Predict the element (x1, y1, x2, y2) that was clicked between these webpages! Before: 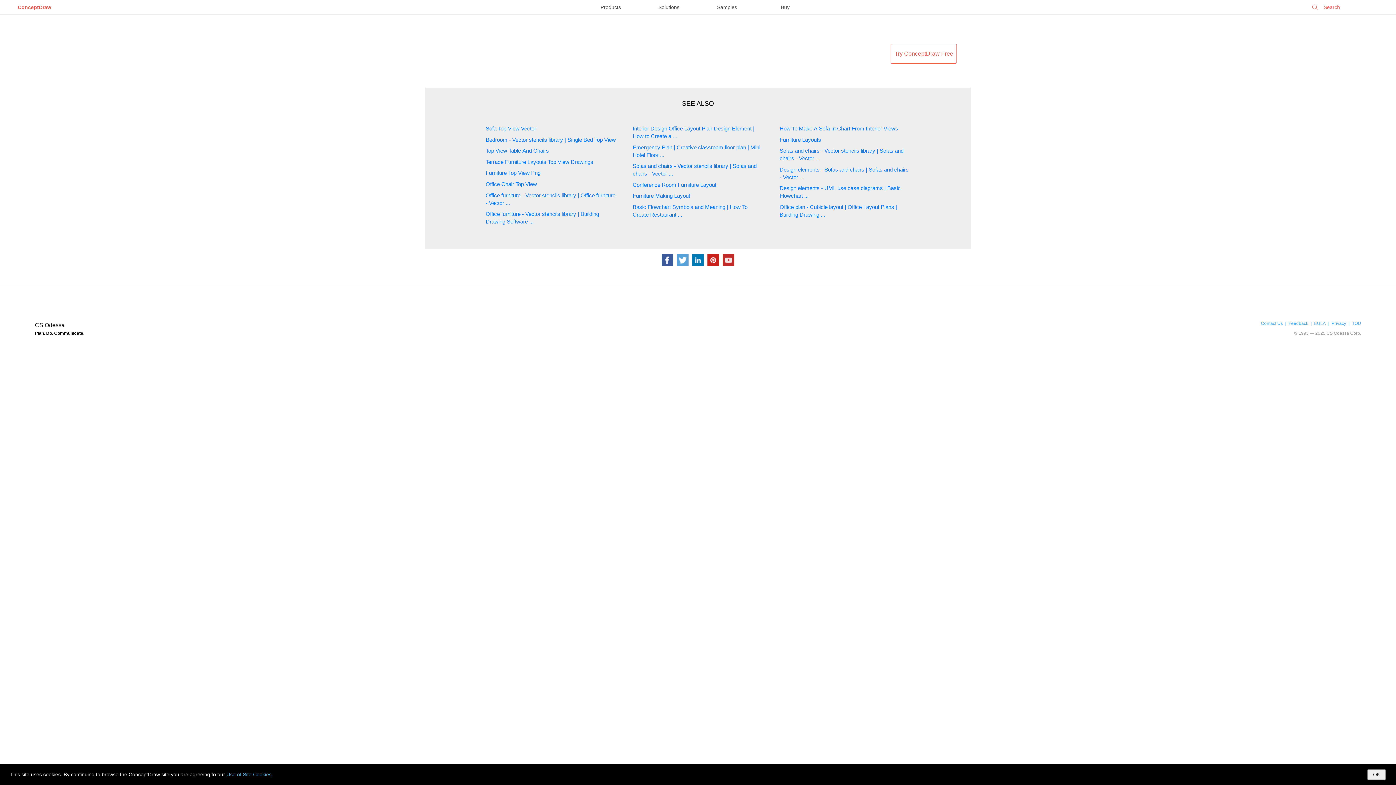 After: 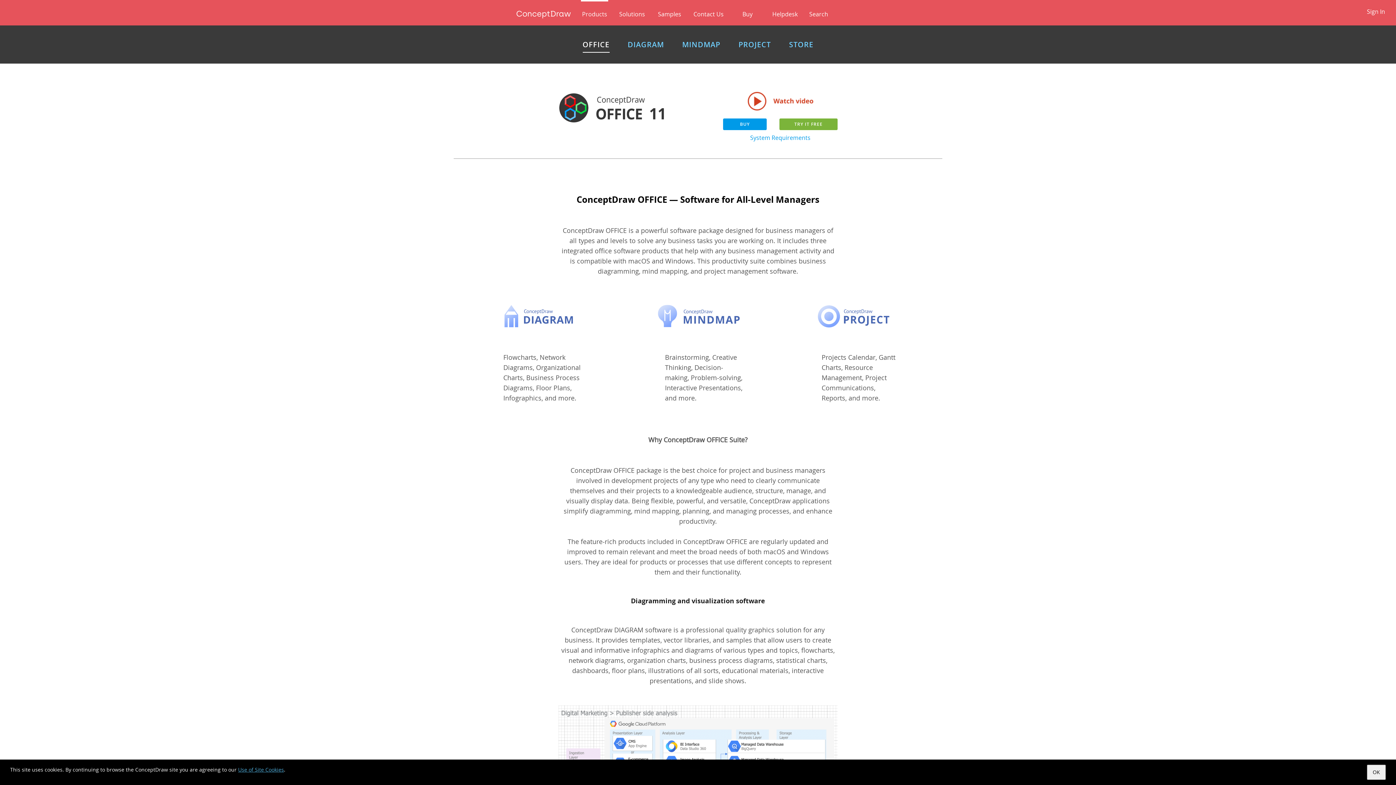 Action: label: Products bbox: (592, 0, 629, 14)